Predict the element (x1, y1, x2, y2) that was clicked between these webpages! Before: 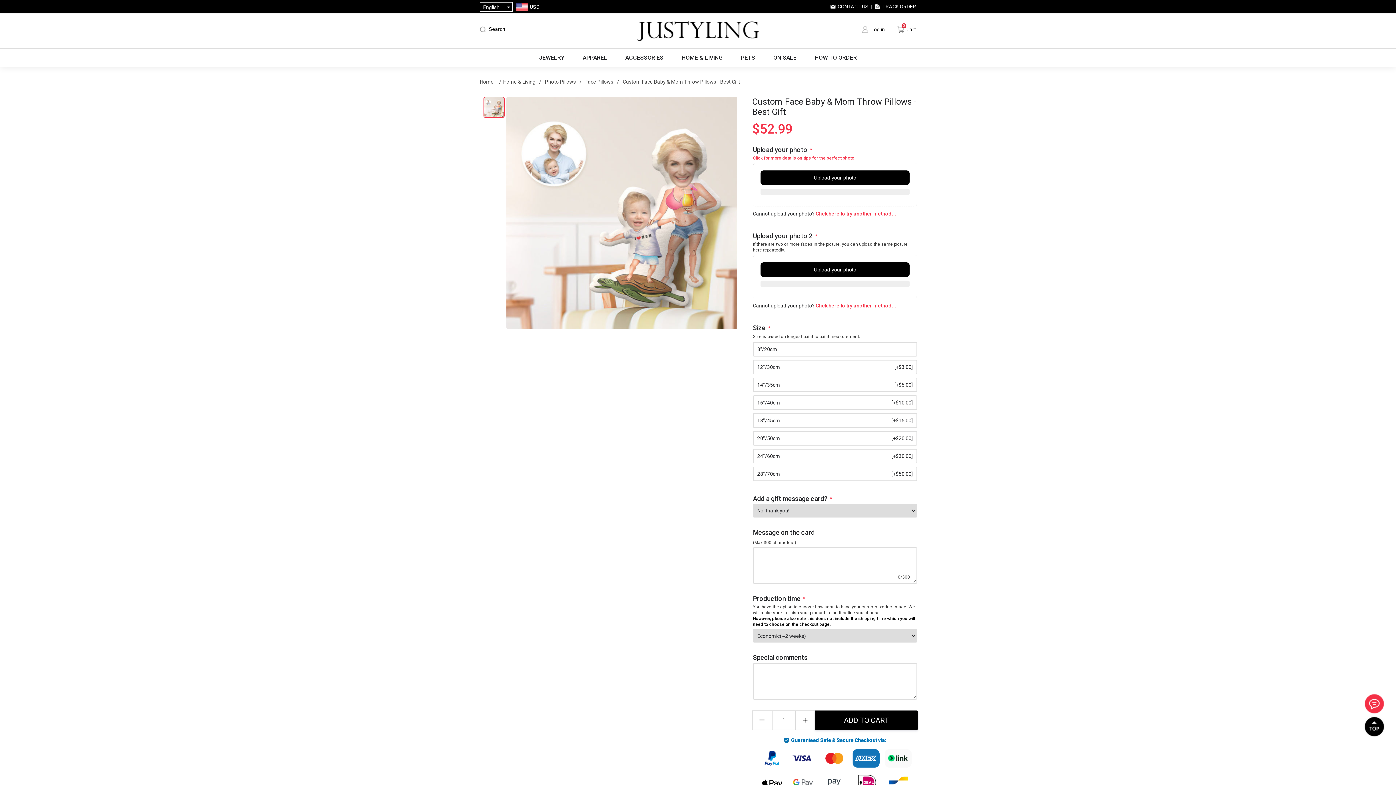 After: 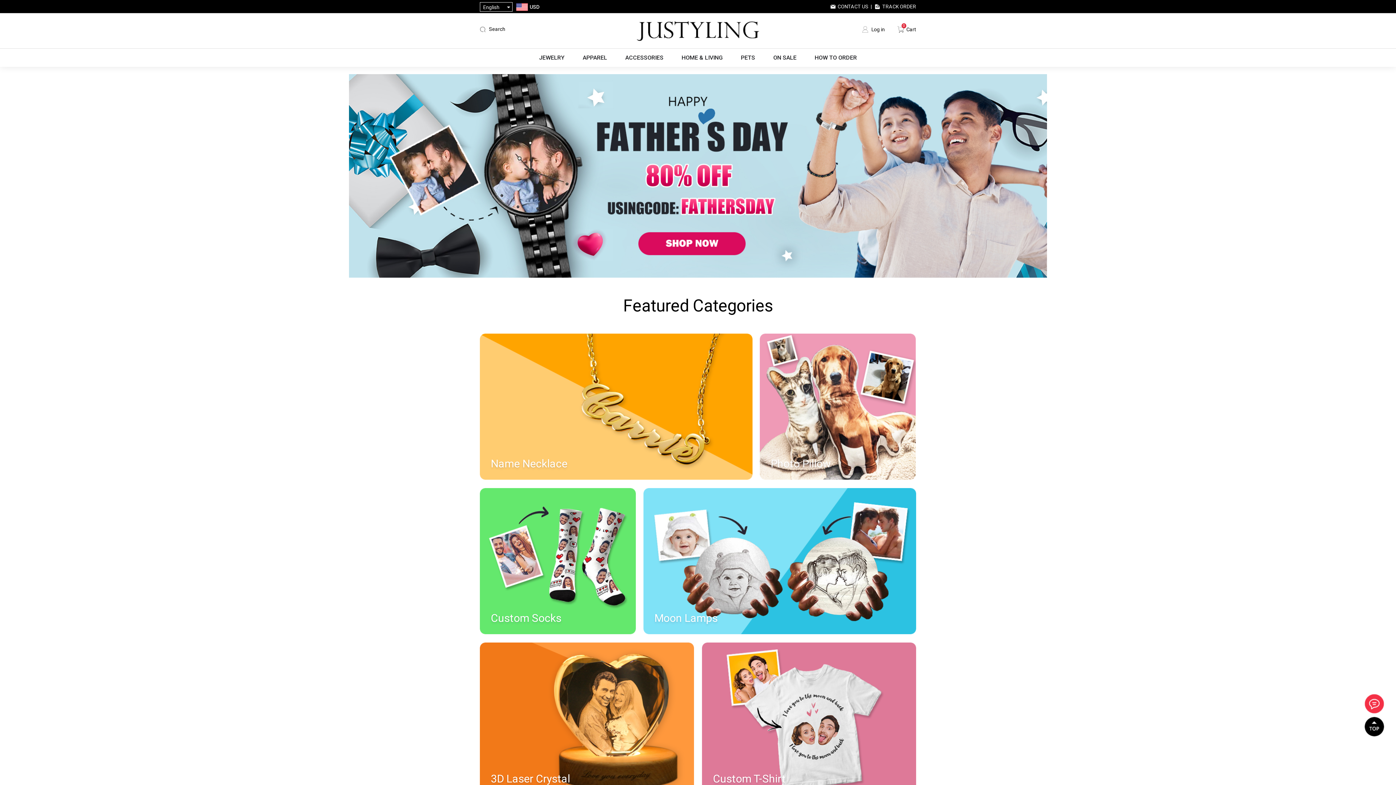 Action: bbox: (480, 75, 495, 87) label: Home